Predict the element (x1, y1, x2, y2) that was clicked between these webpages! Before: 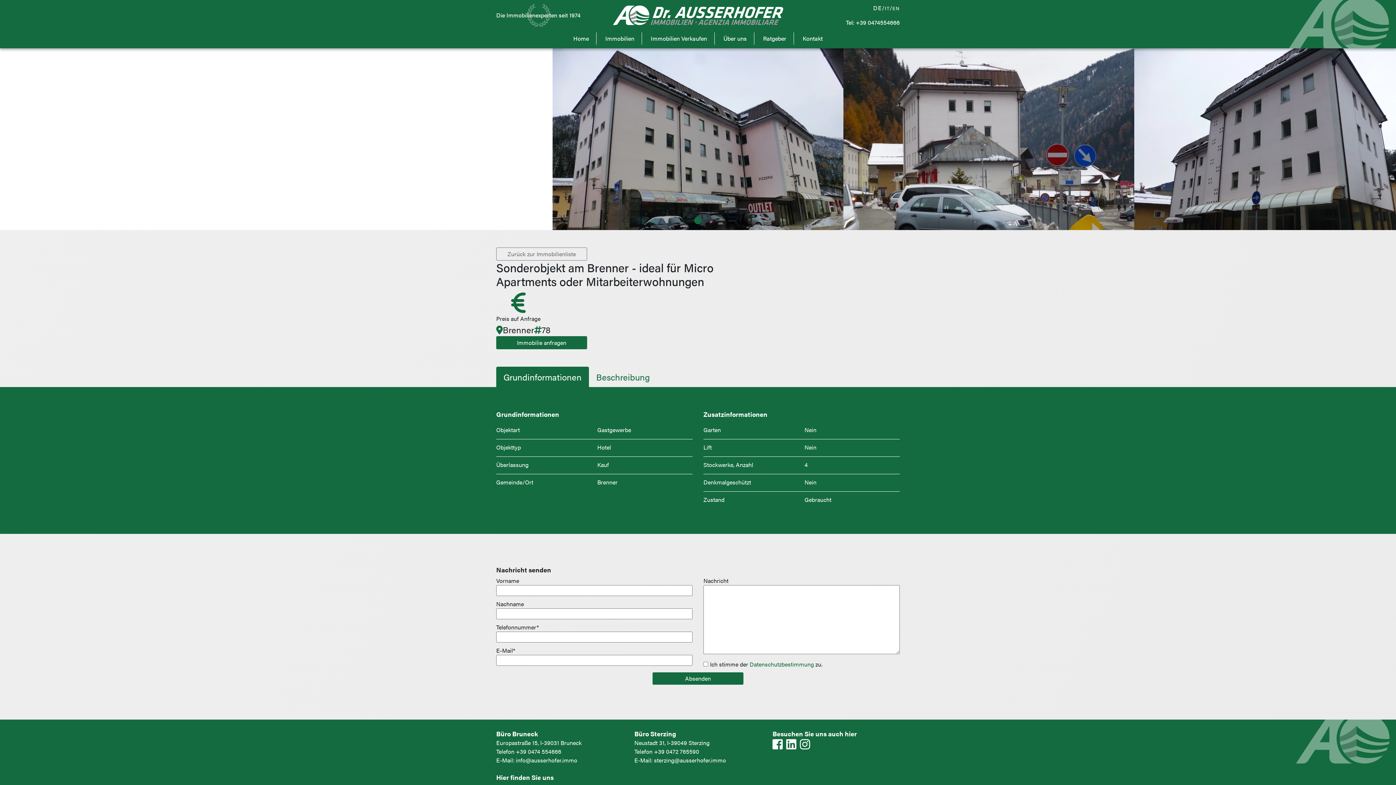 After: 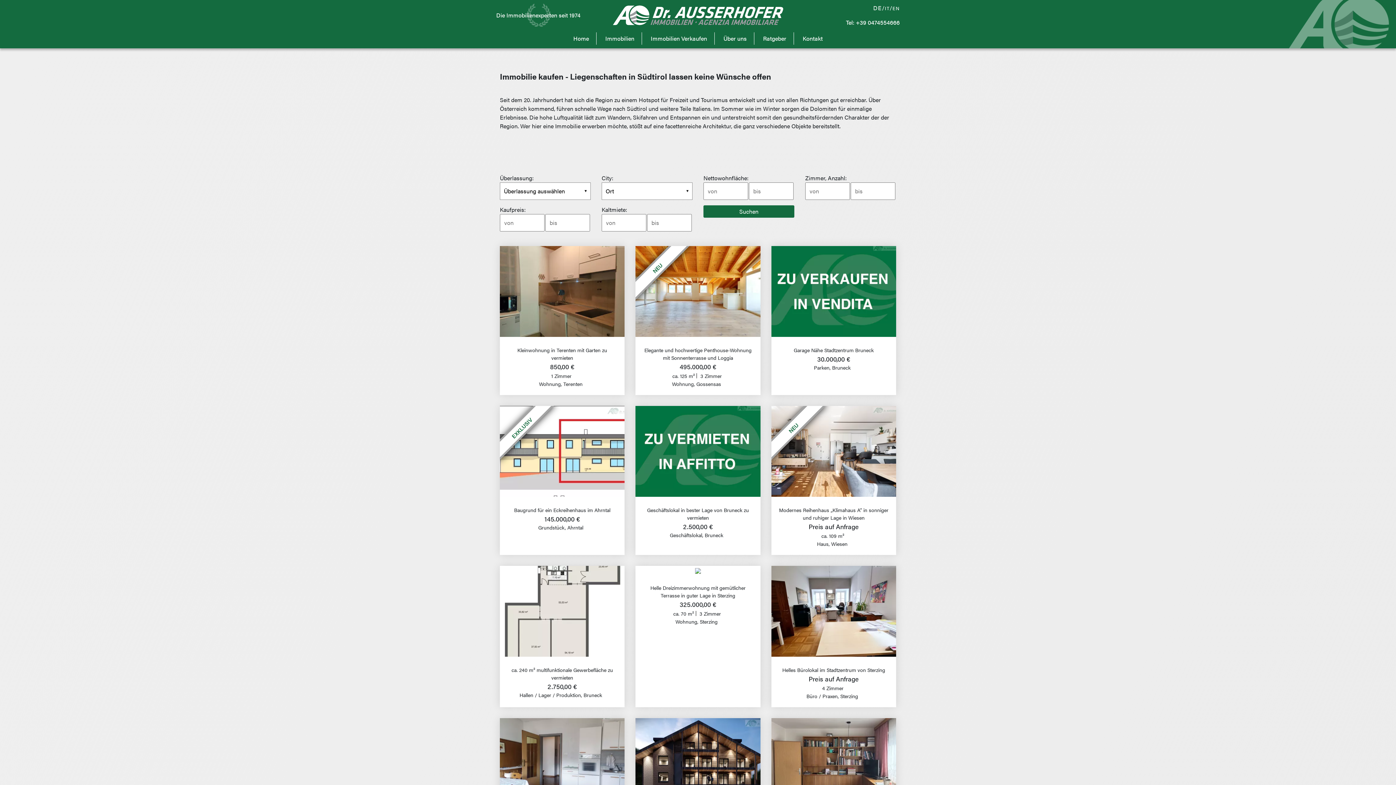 Action: bbox: (603, 32, 636, 44) label: Immobilien